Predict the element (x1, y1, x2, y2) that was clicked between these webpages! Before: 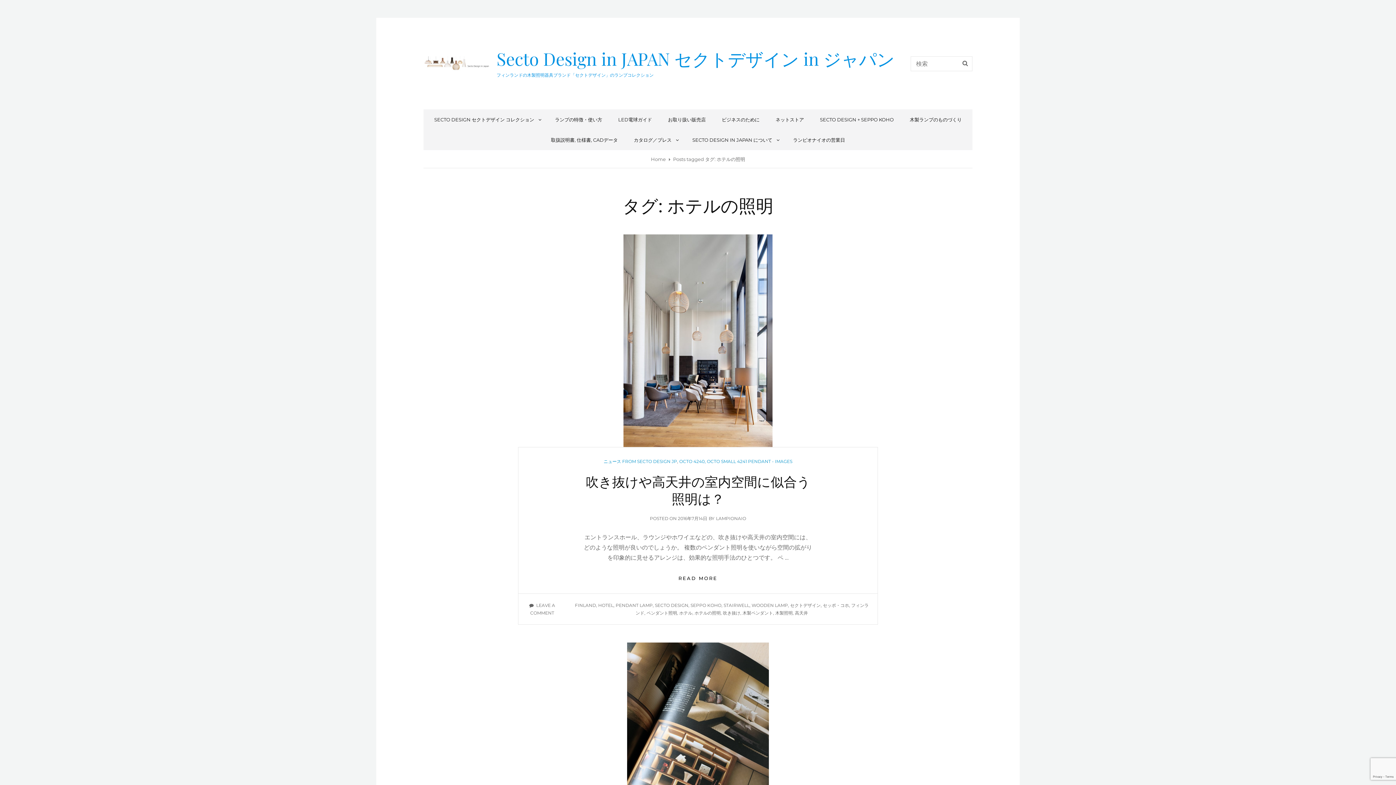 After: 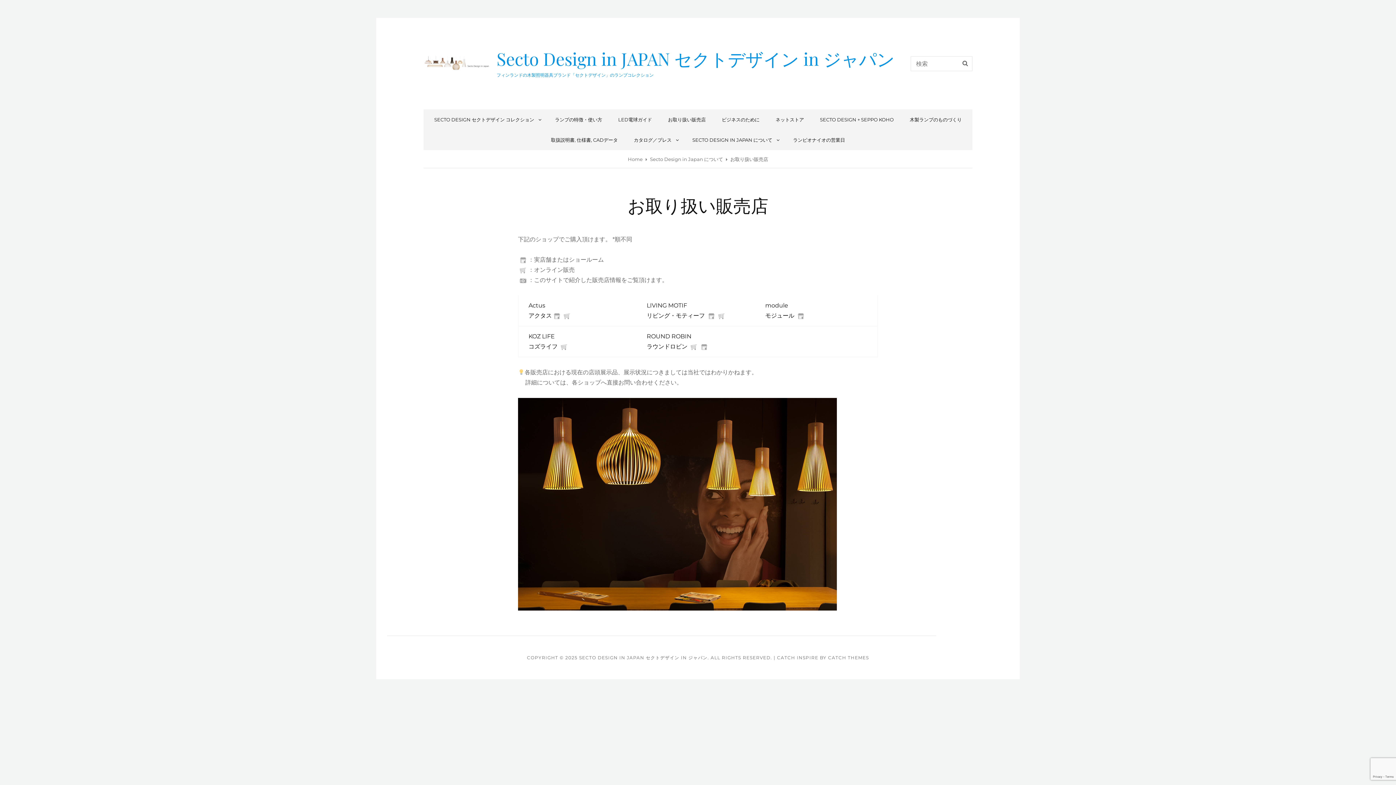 Action: bbox: (660, 109, 713, 129) label: お取り扱い販売店